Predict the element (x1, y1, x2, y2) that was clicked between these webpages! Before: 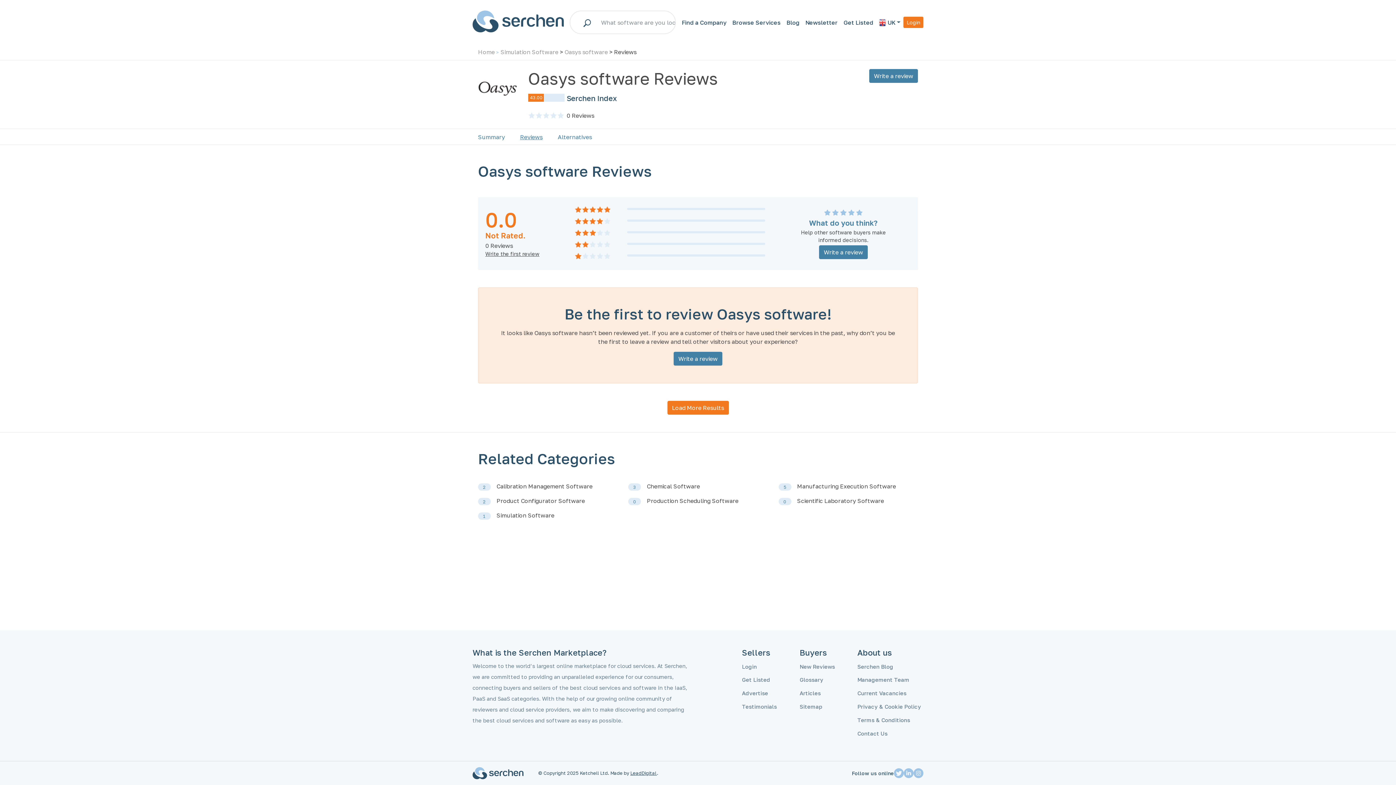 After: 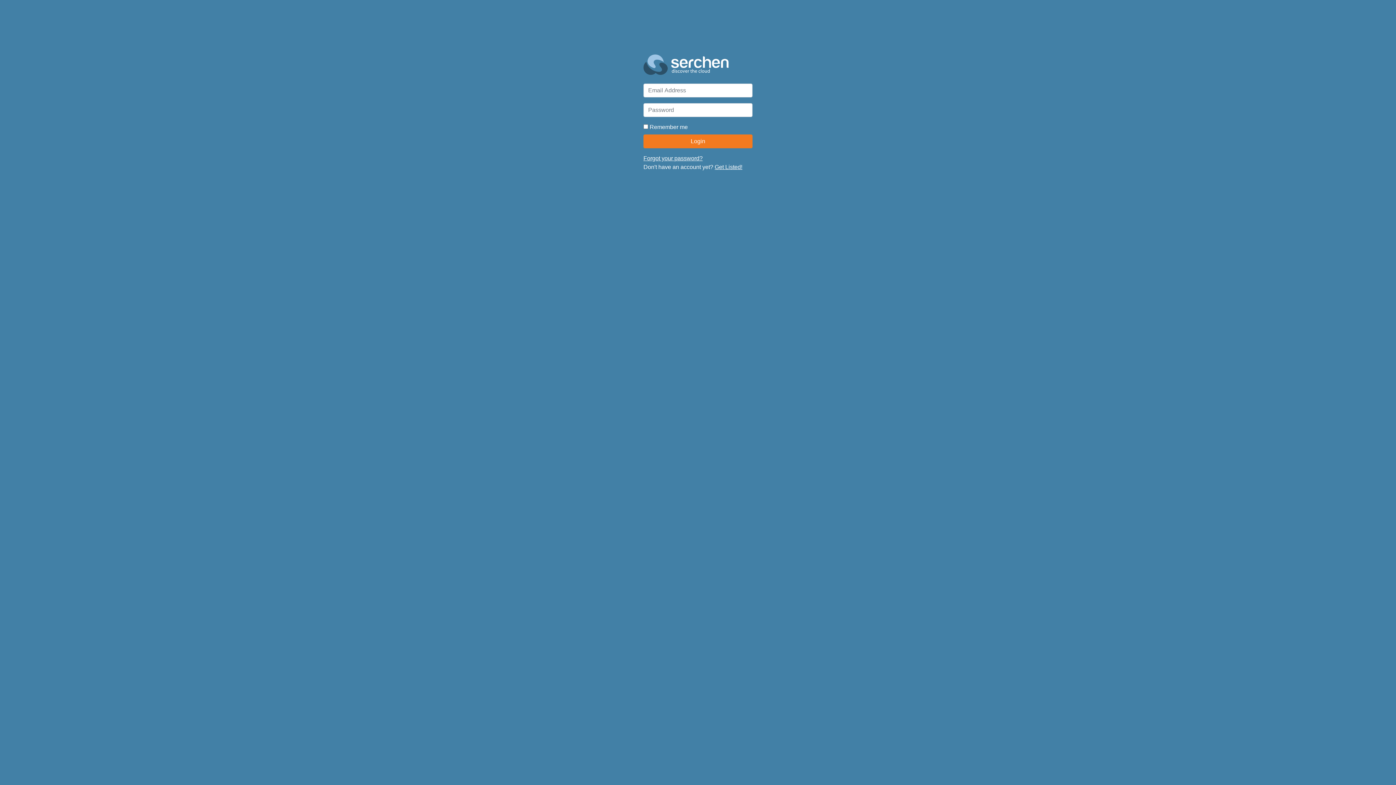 Action: label: Login bbox: (903, 16, 923, 28)